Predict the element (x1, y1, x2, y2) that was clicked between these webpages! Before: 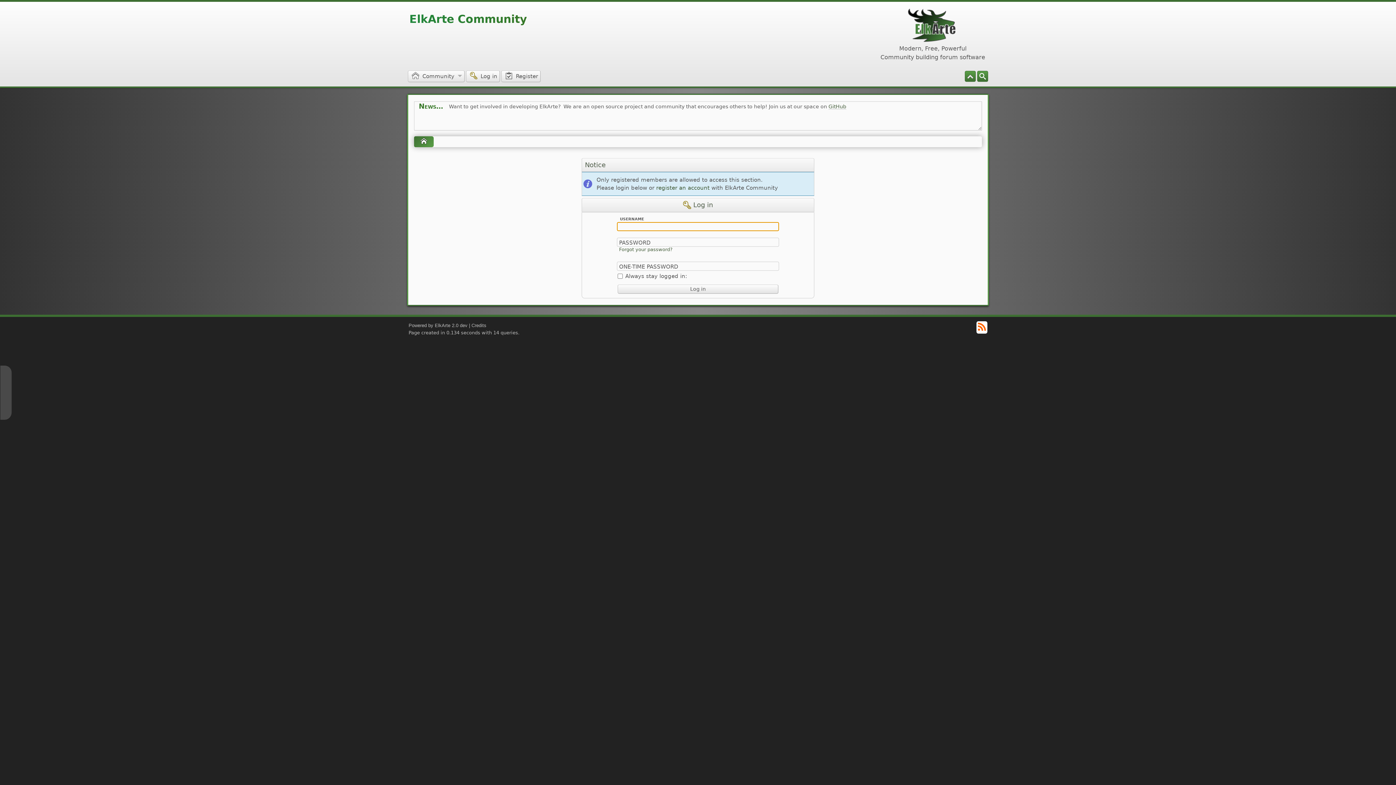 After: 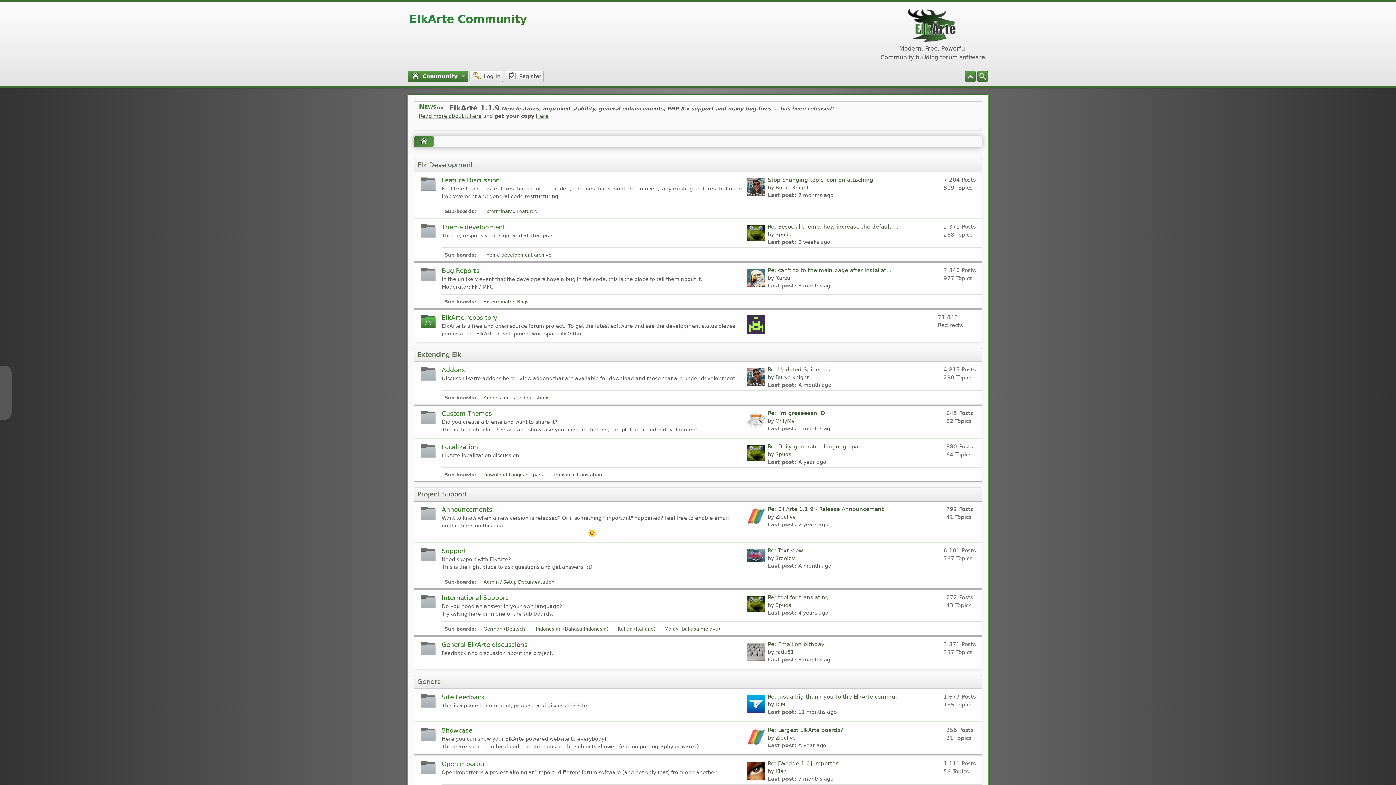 Action: bbox: (408, 70, 464, 82) label:  Community 